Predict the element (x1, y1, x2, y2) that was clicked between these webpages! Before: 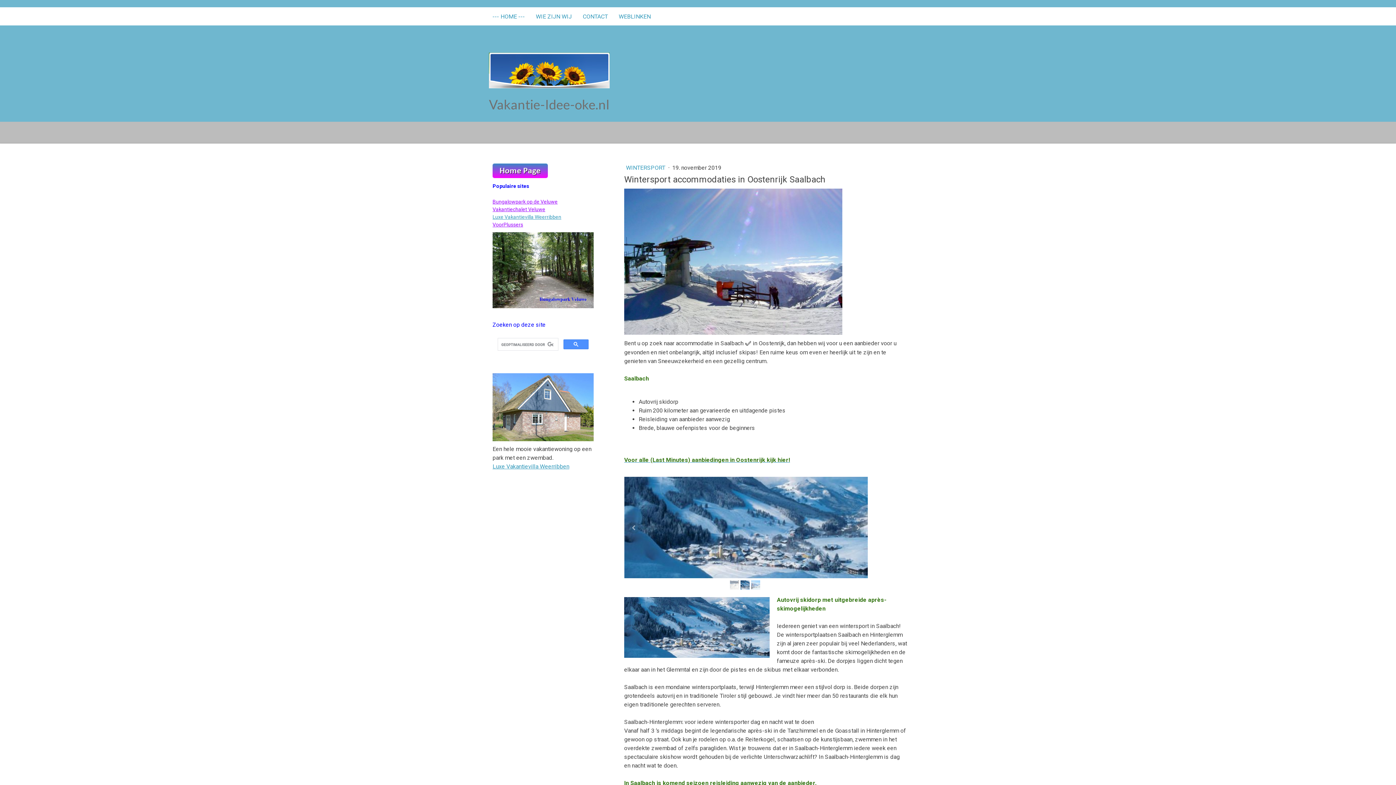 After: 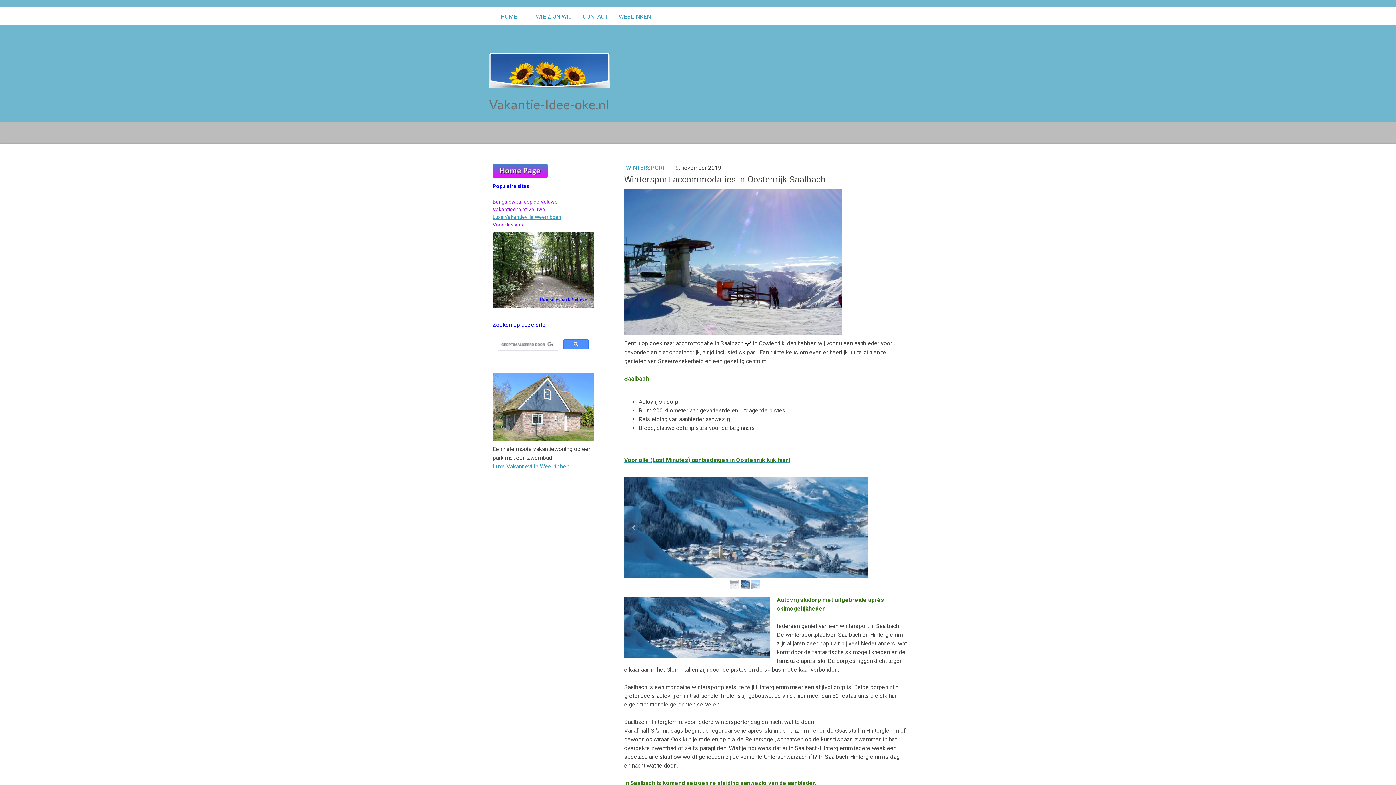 Action: bbox: (492, 206, 545, 212) label: Vakantiechalet Veluwe